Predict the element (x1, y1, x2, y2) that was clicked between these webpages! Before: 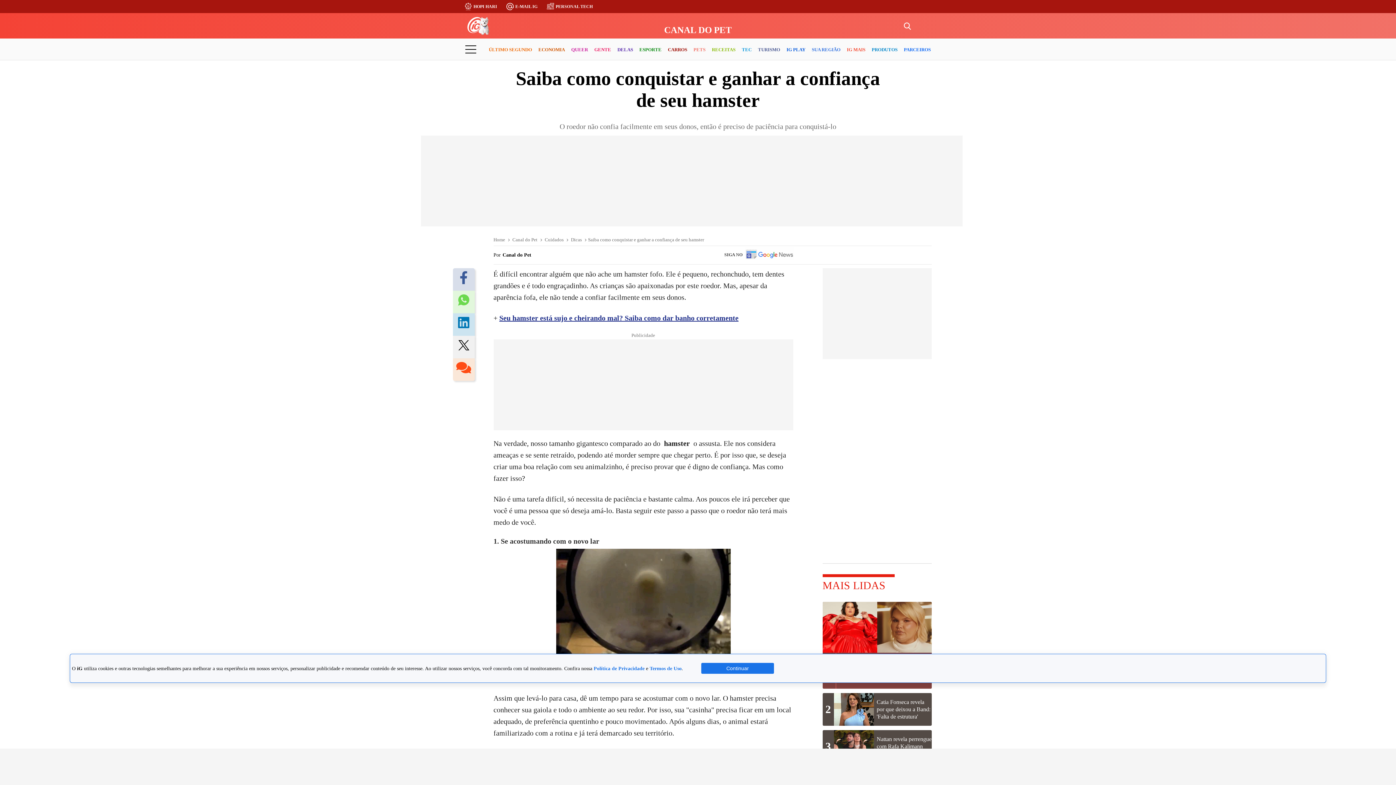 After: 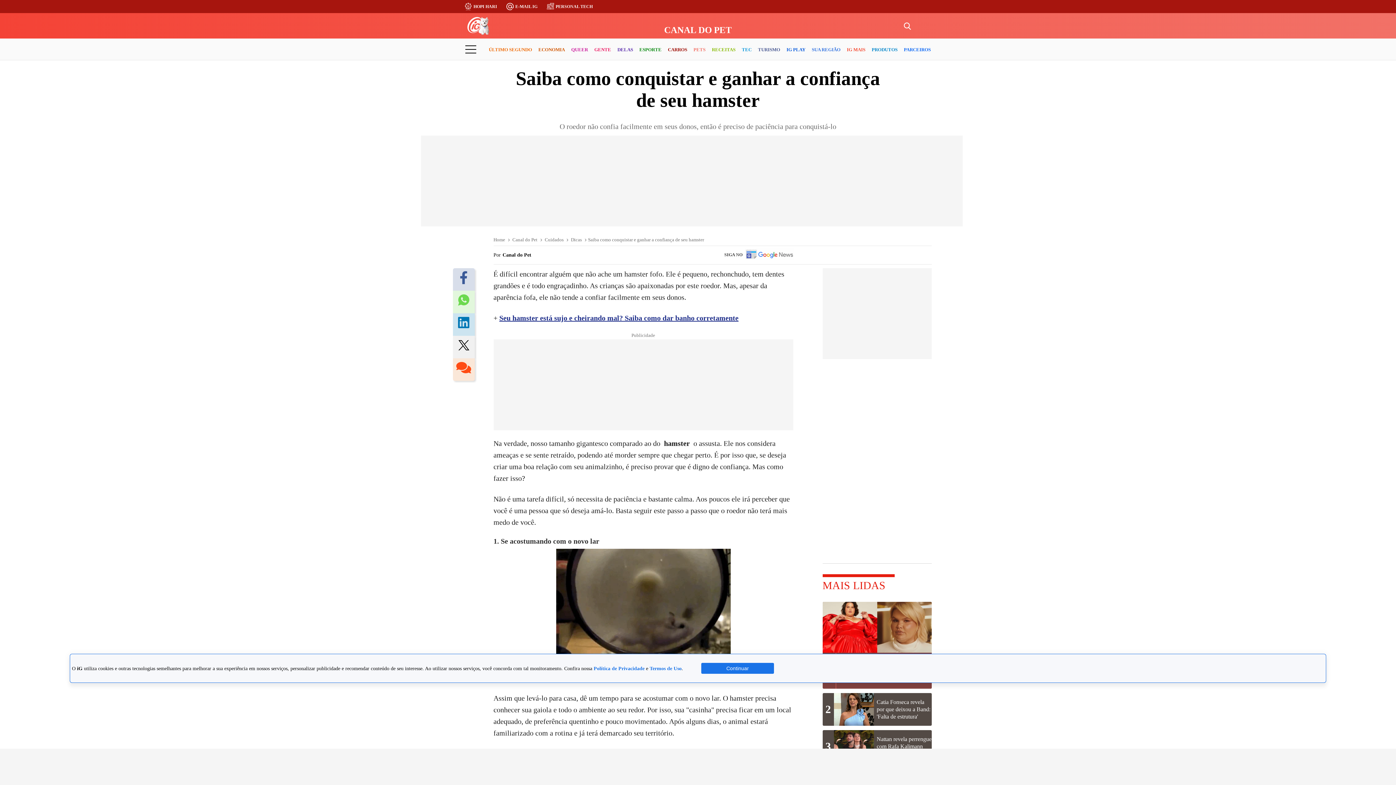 Action: bbox: (458, 317, 469, 332)